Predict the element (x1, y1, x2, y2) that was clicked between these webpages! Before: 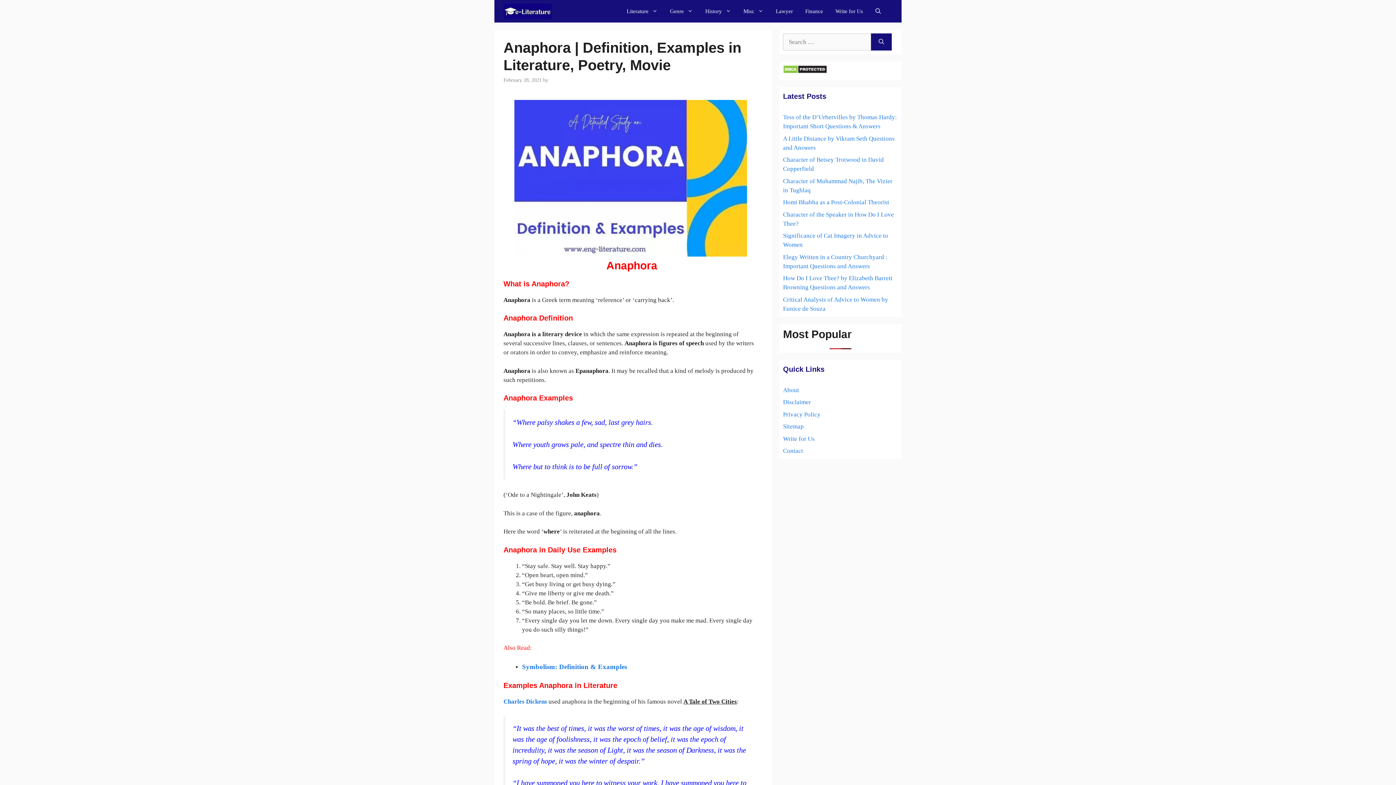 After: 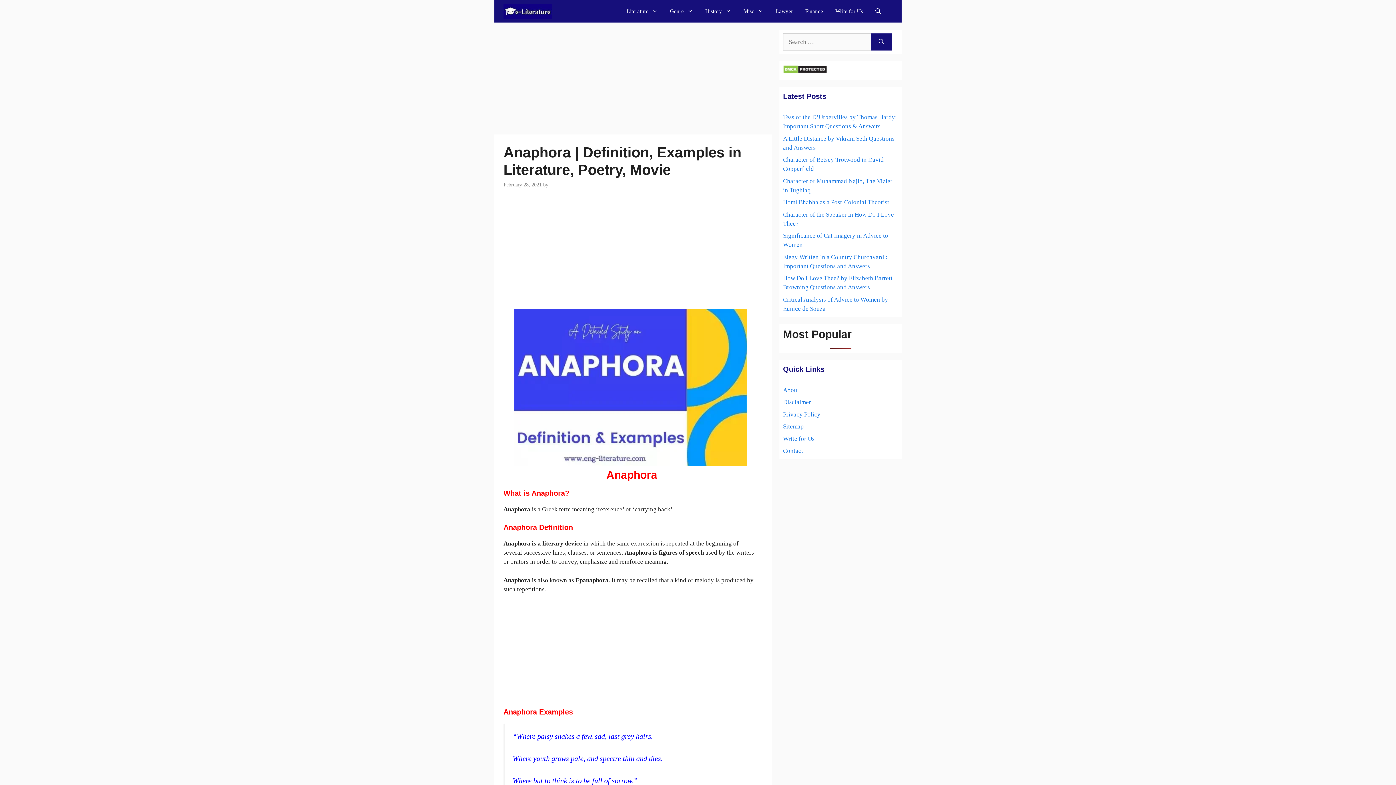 Action: label: Symbolism: Definition & Examples bbox: (522, 663, 627, 670)